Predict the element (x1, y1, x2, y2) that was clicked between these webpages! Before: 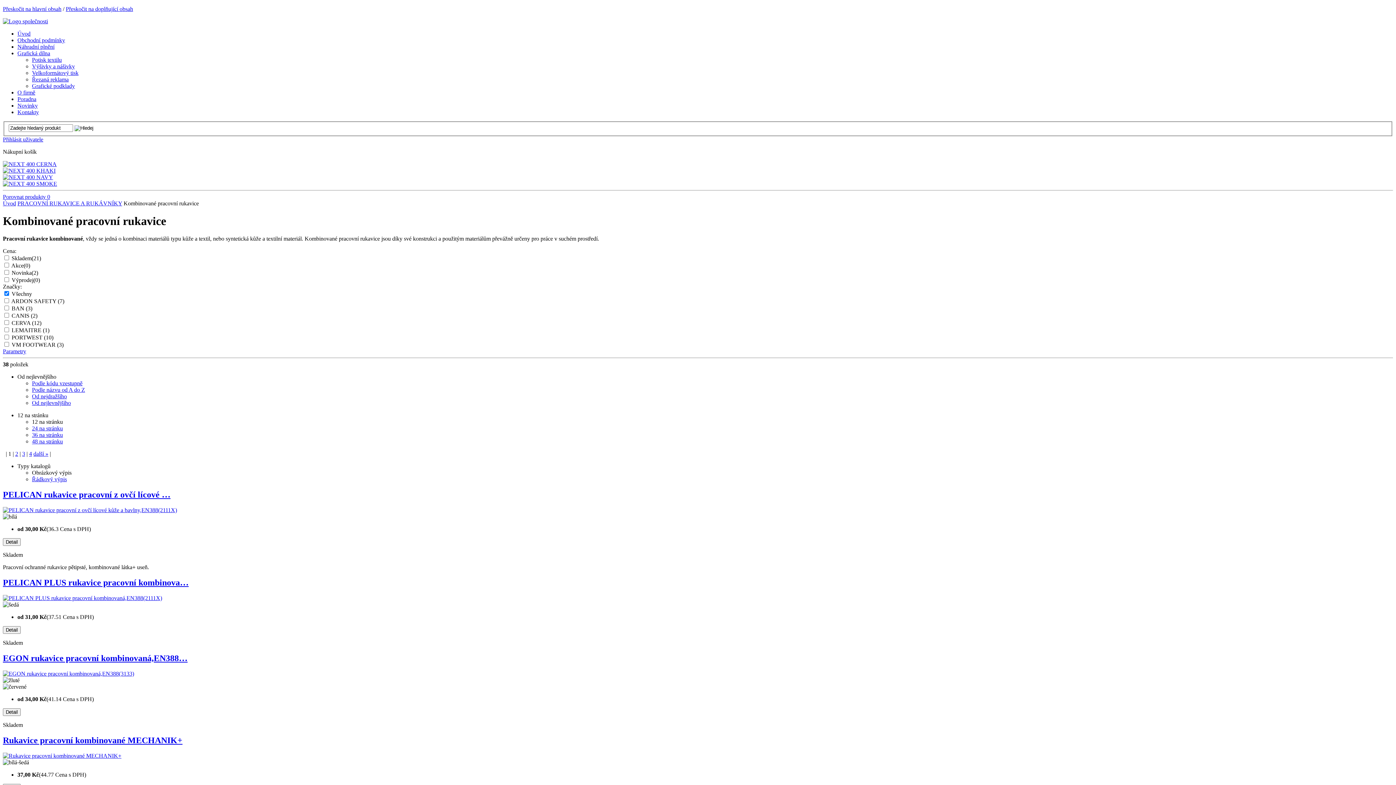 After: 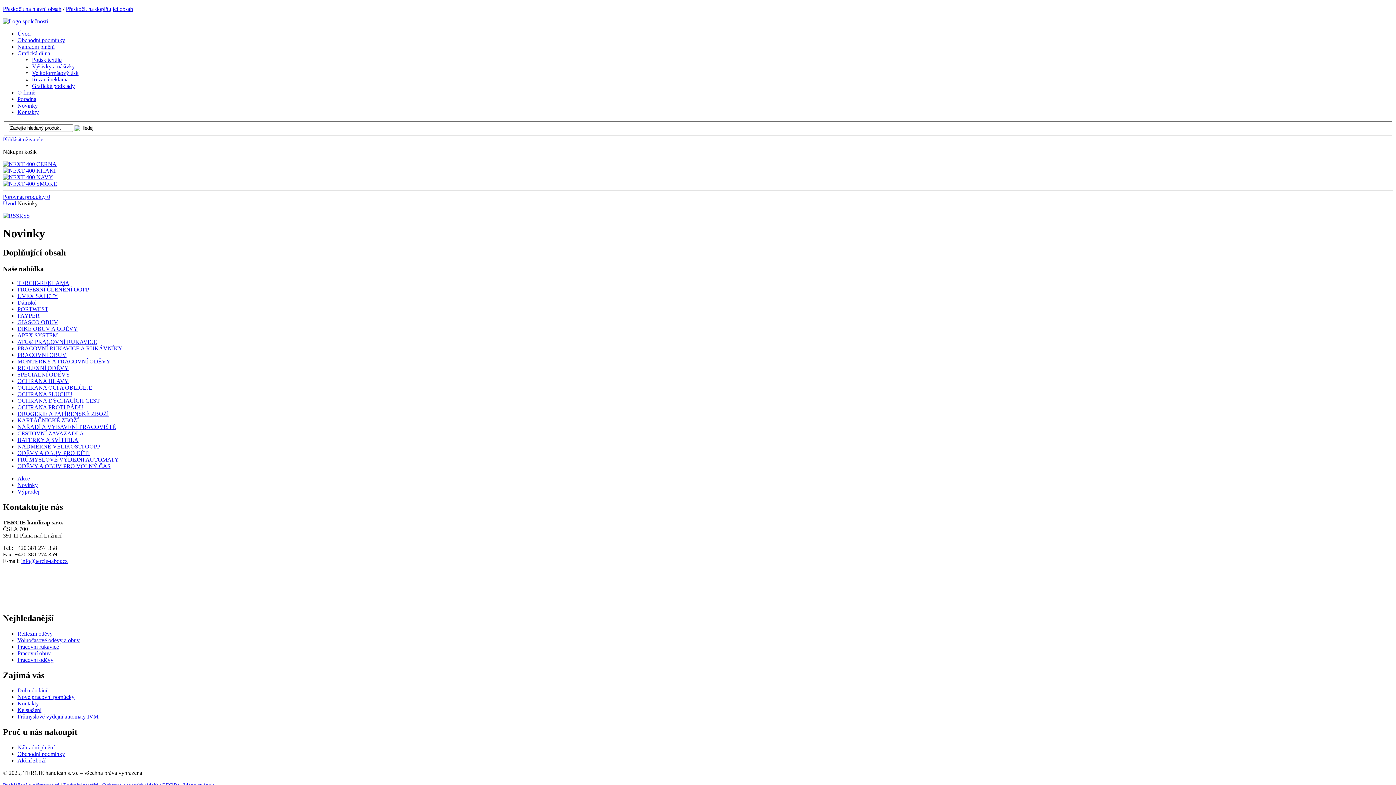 Action: bbox: (17, 102, 37, 108) label: Novinky